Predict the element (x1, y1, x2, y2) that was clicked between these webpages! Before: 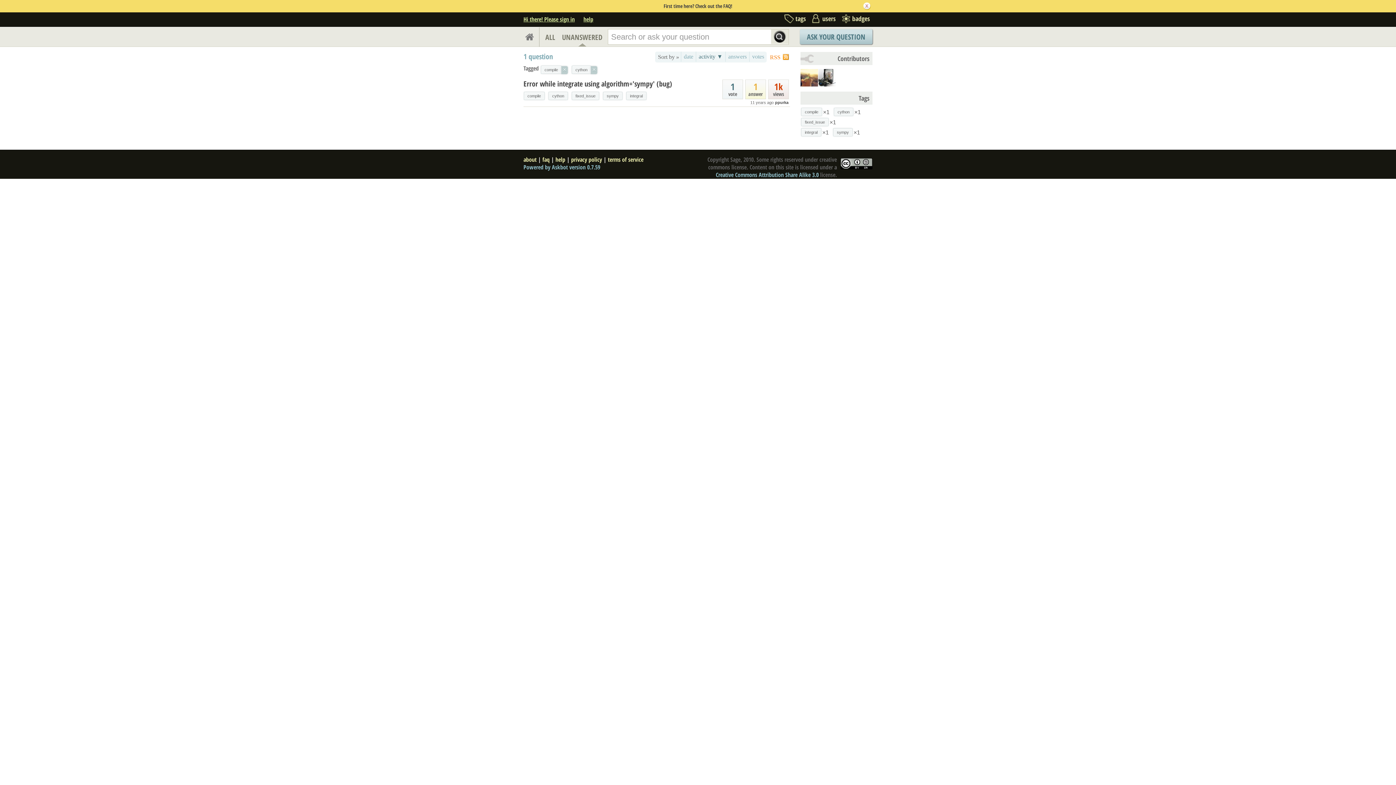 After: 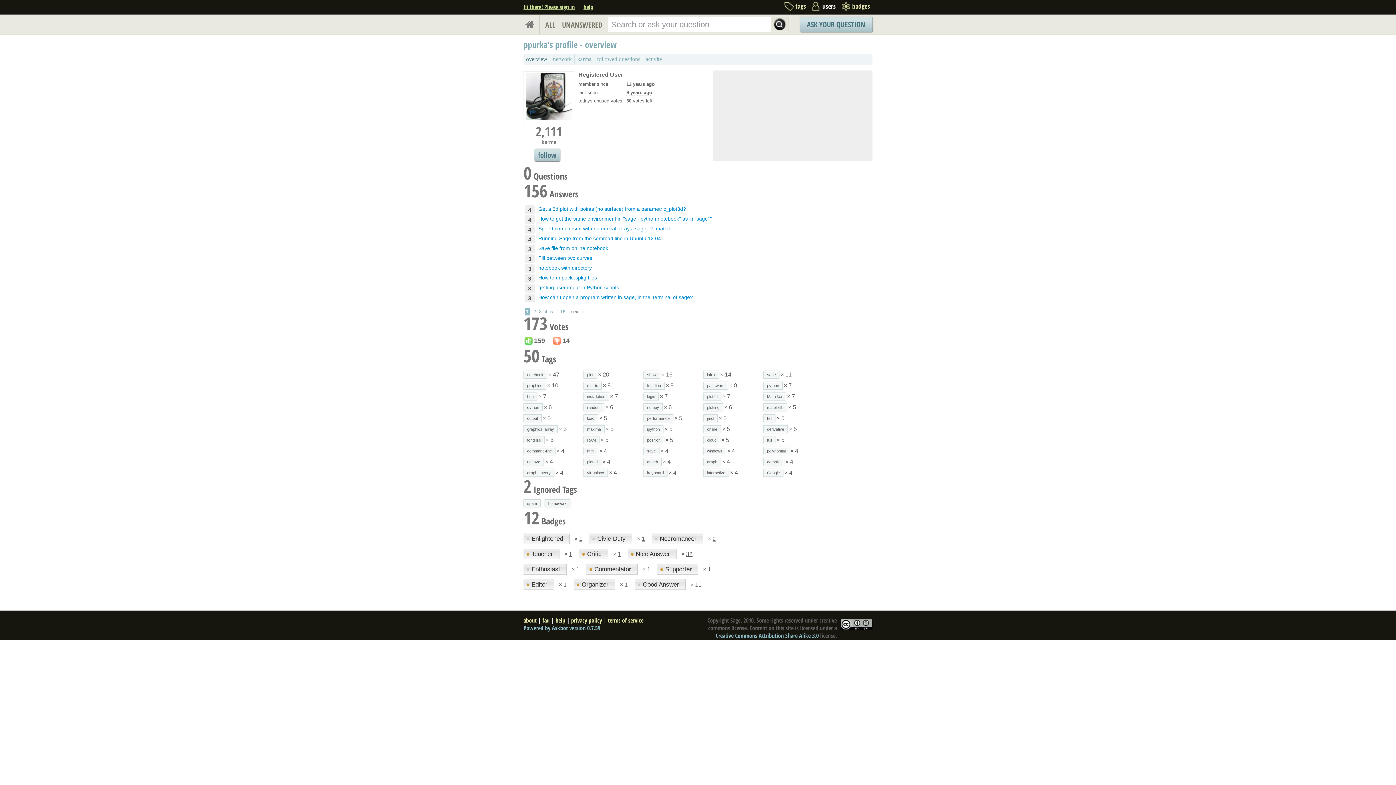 Action: label: ppurka bbox: (775, 100, 788, 104)